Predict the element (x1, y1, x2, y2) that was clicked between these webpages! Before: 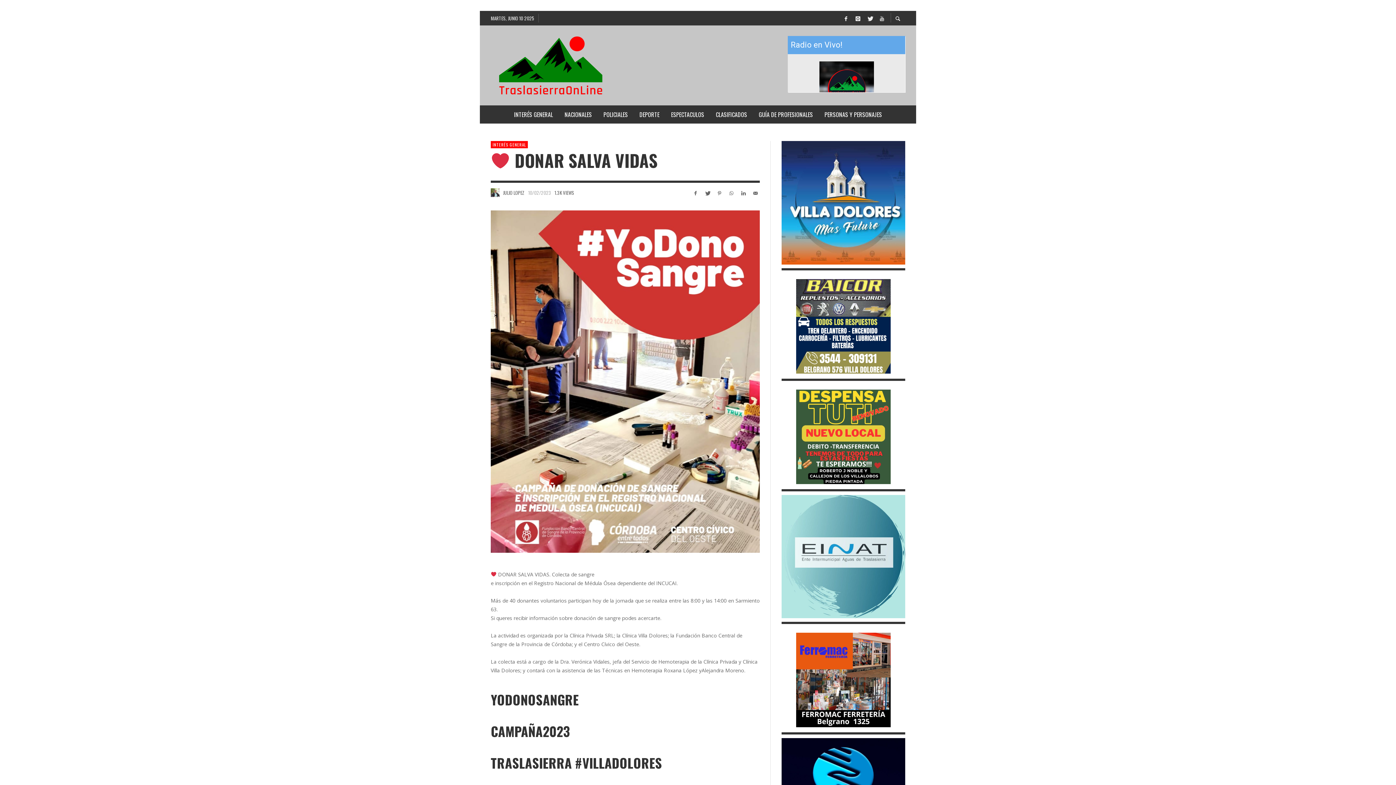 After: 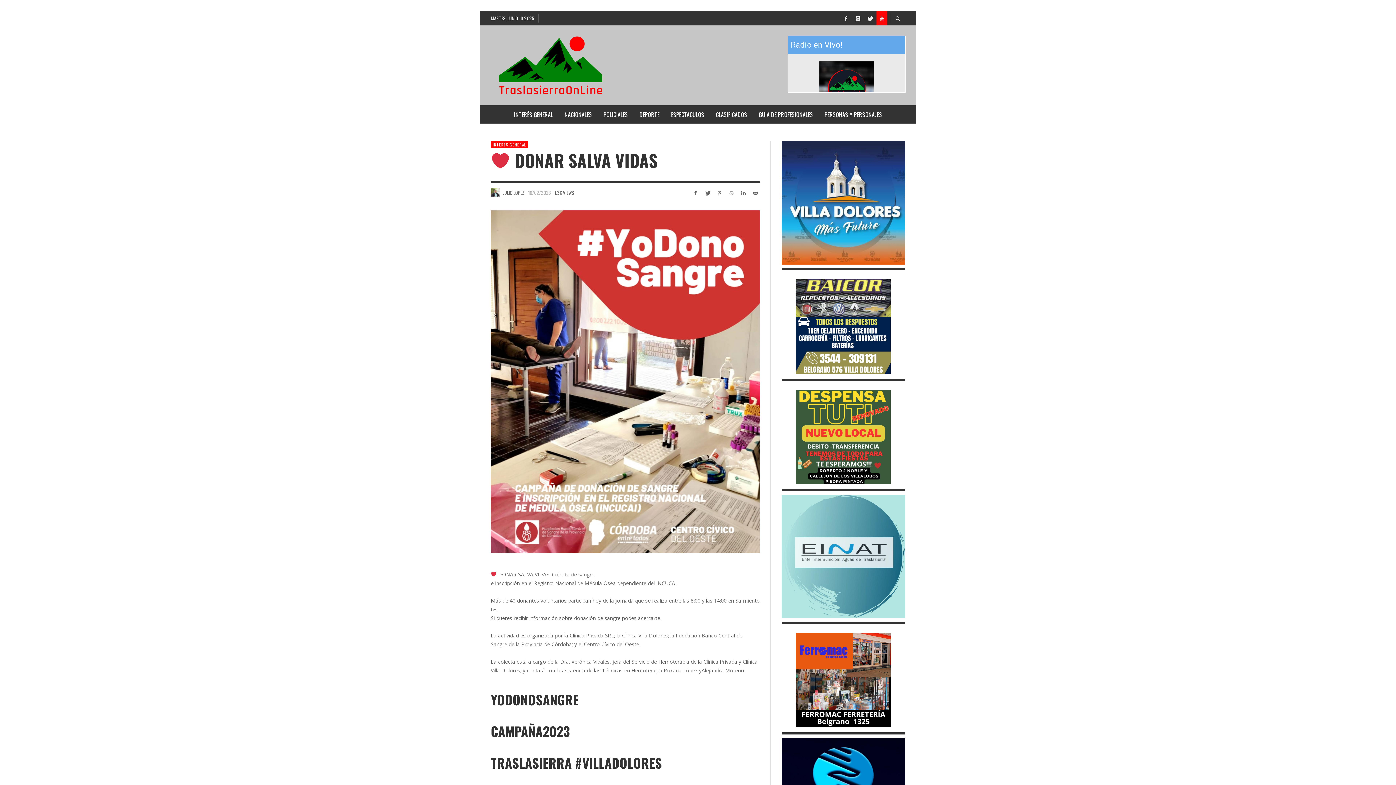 Action: bbox: (876, 10, 887, 25)